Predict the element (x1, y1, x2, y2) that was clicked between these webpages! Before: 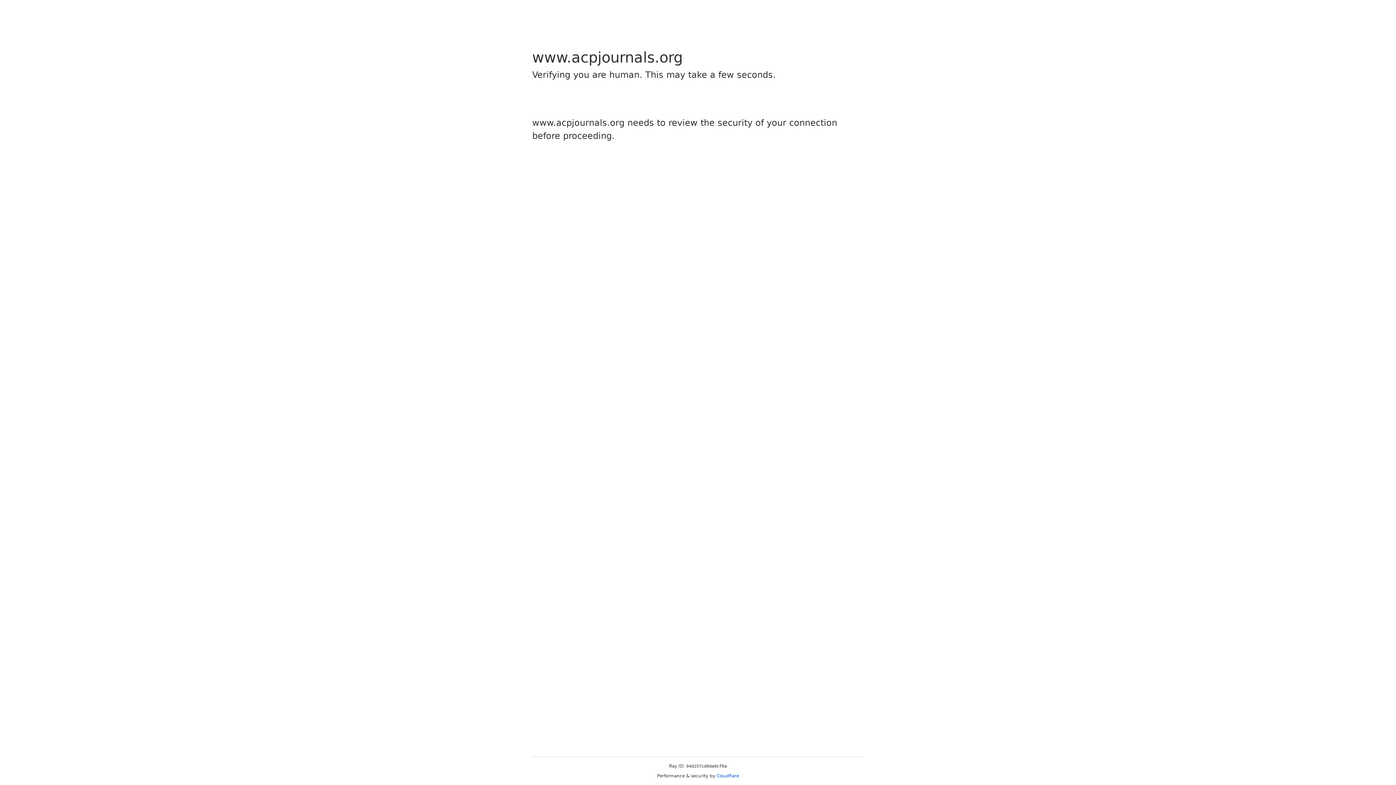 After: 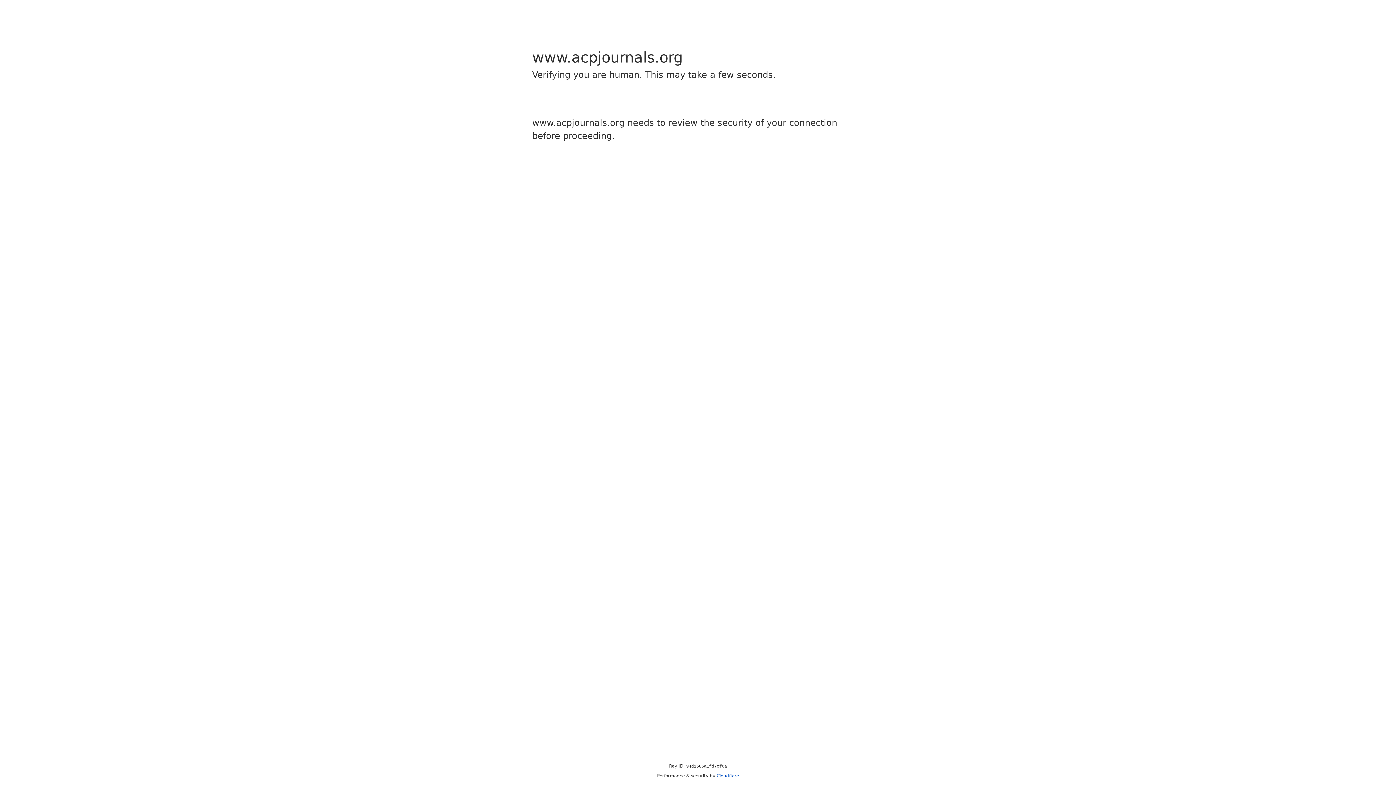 Action: bbox: (716, 773, 739, 778) label: Cloudflare